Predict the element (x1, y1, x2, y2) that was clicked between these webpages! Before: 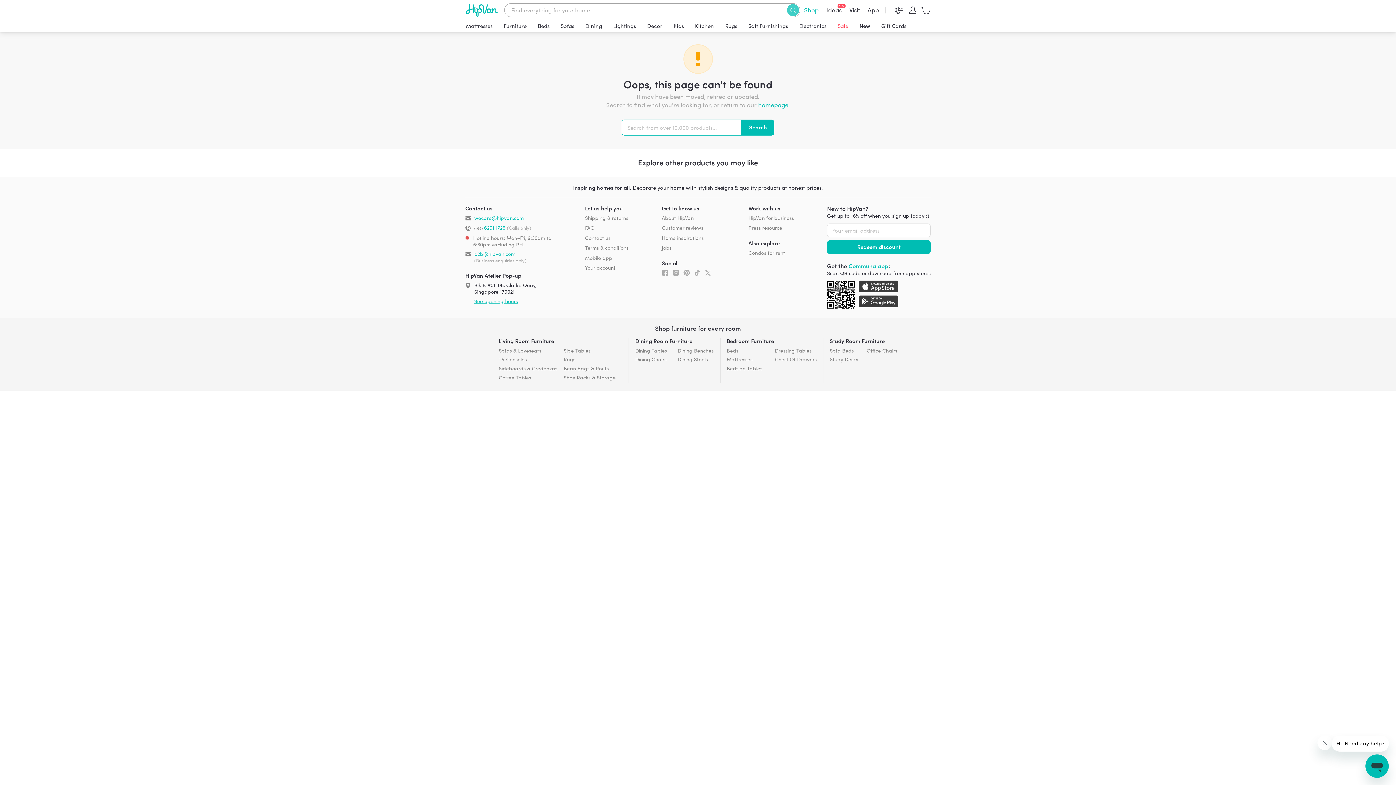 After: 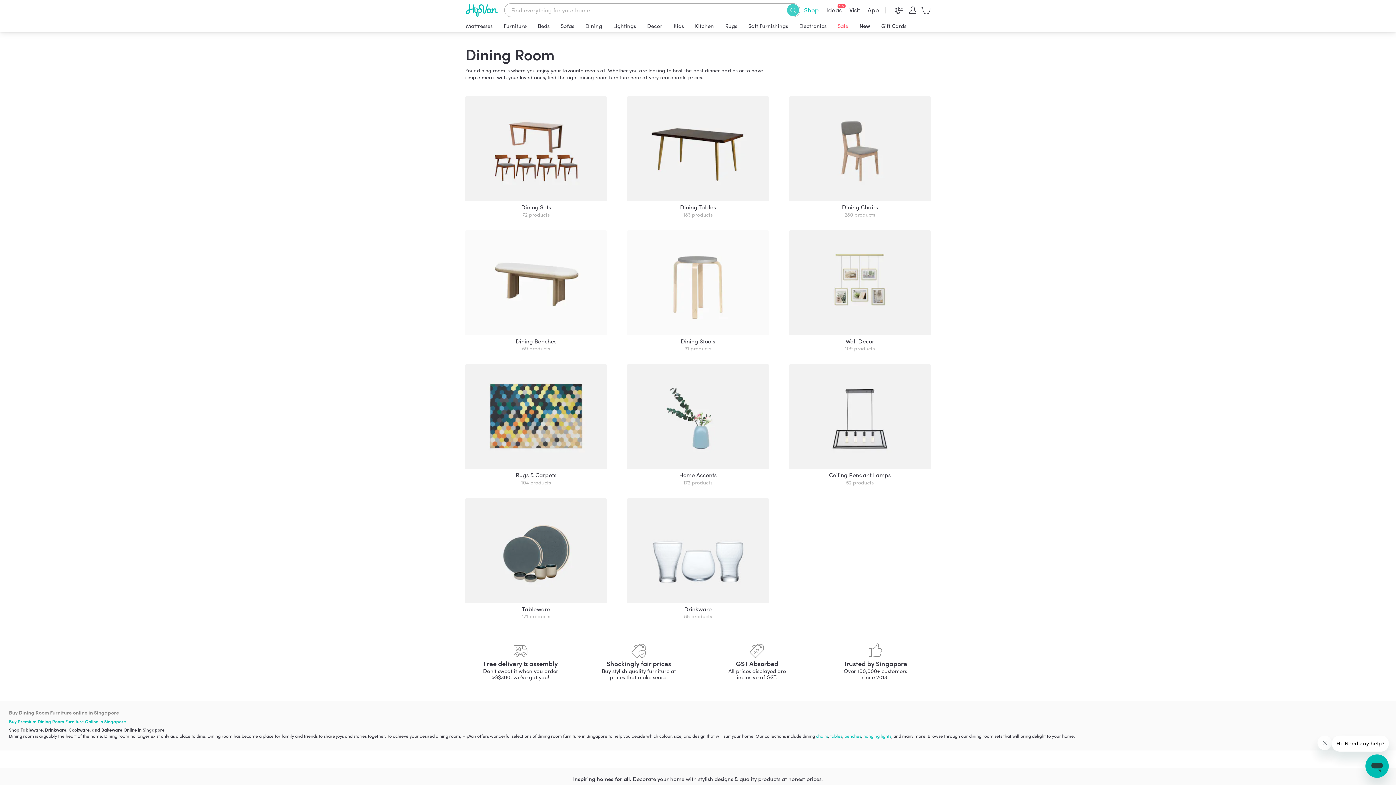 Action: bbox: (635, 337, 692, 344) label: Dining Room Furniture